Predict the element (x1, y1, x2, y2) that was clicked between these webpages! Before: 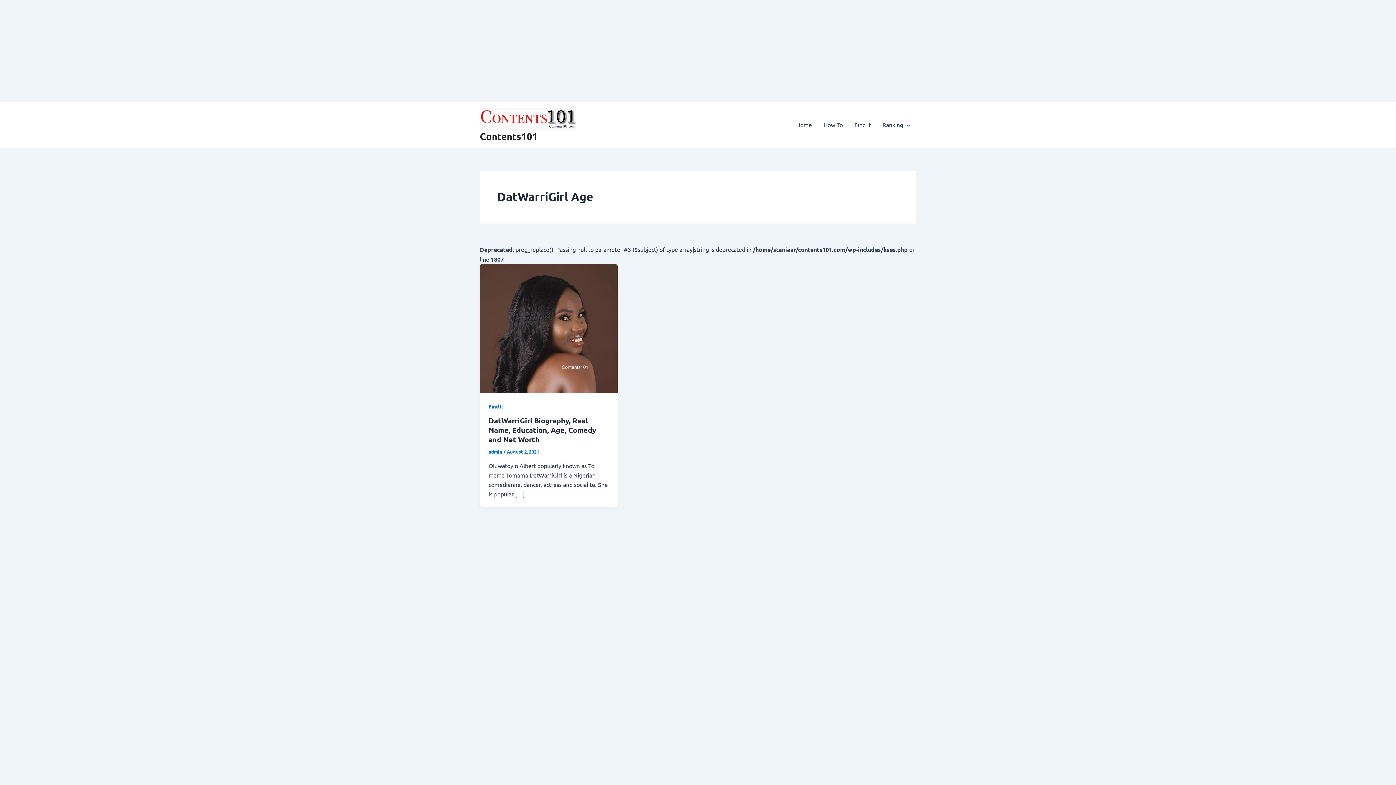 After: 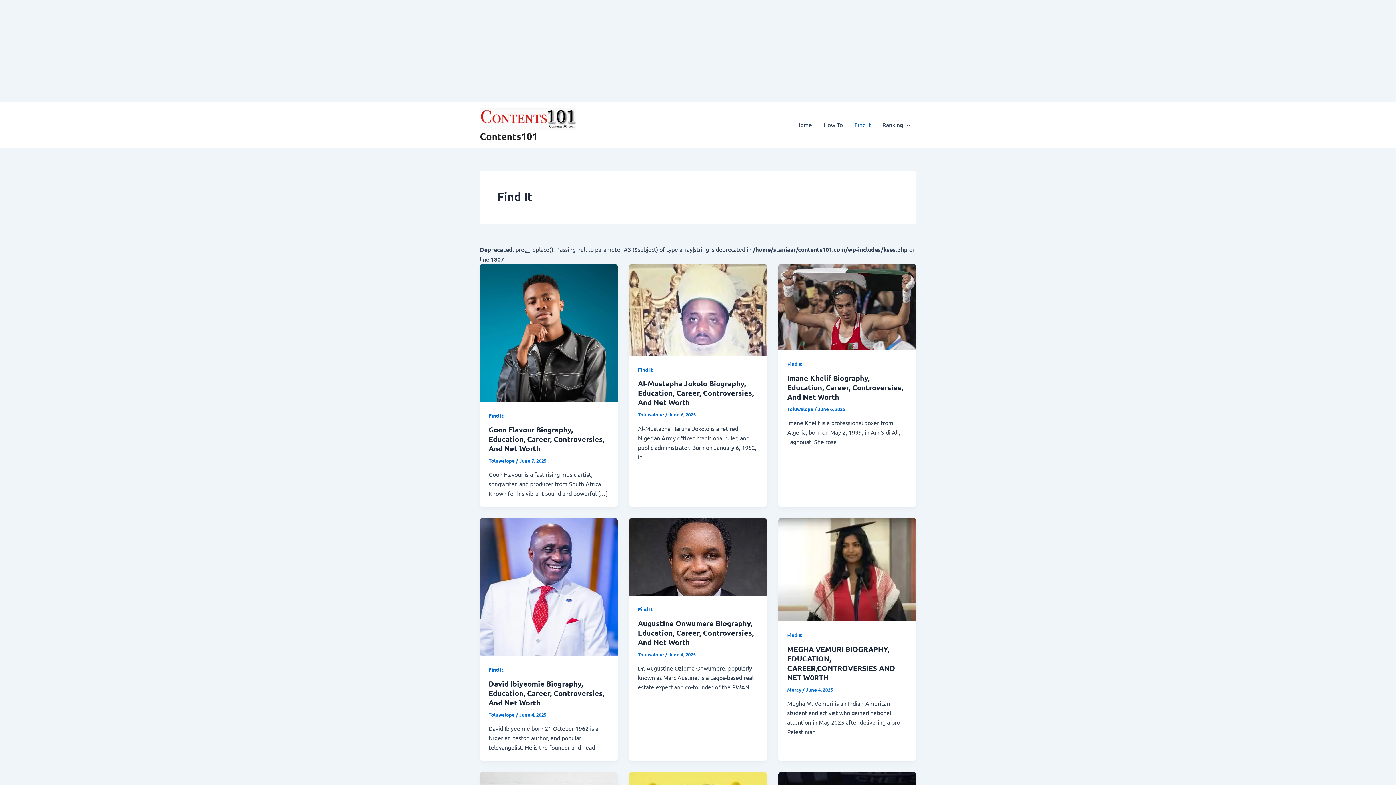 Action: label: Find It bbox: (848, 110, 876, 139)